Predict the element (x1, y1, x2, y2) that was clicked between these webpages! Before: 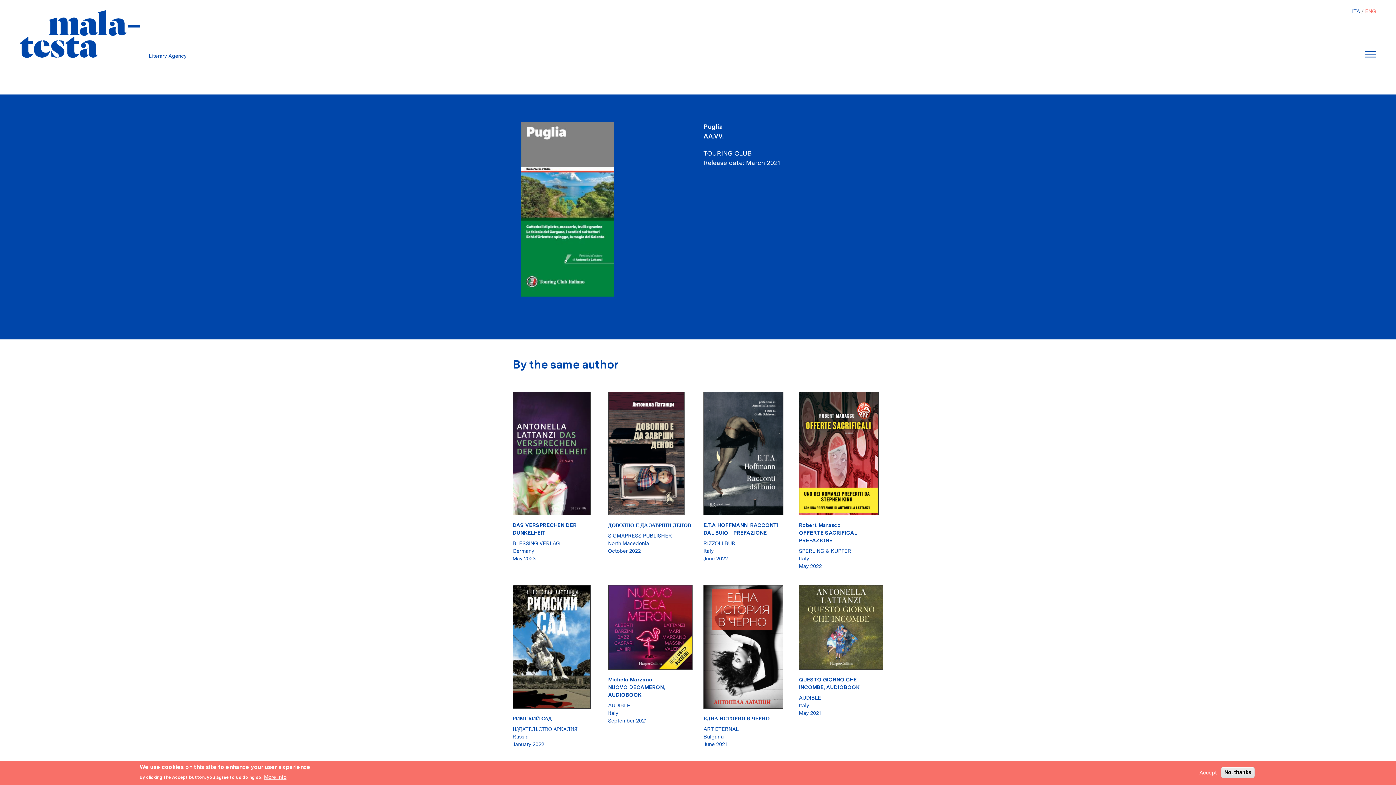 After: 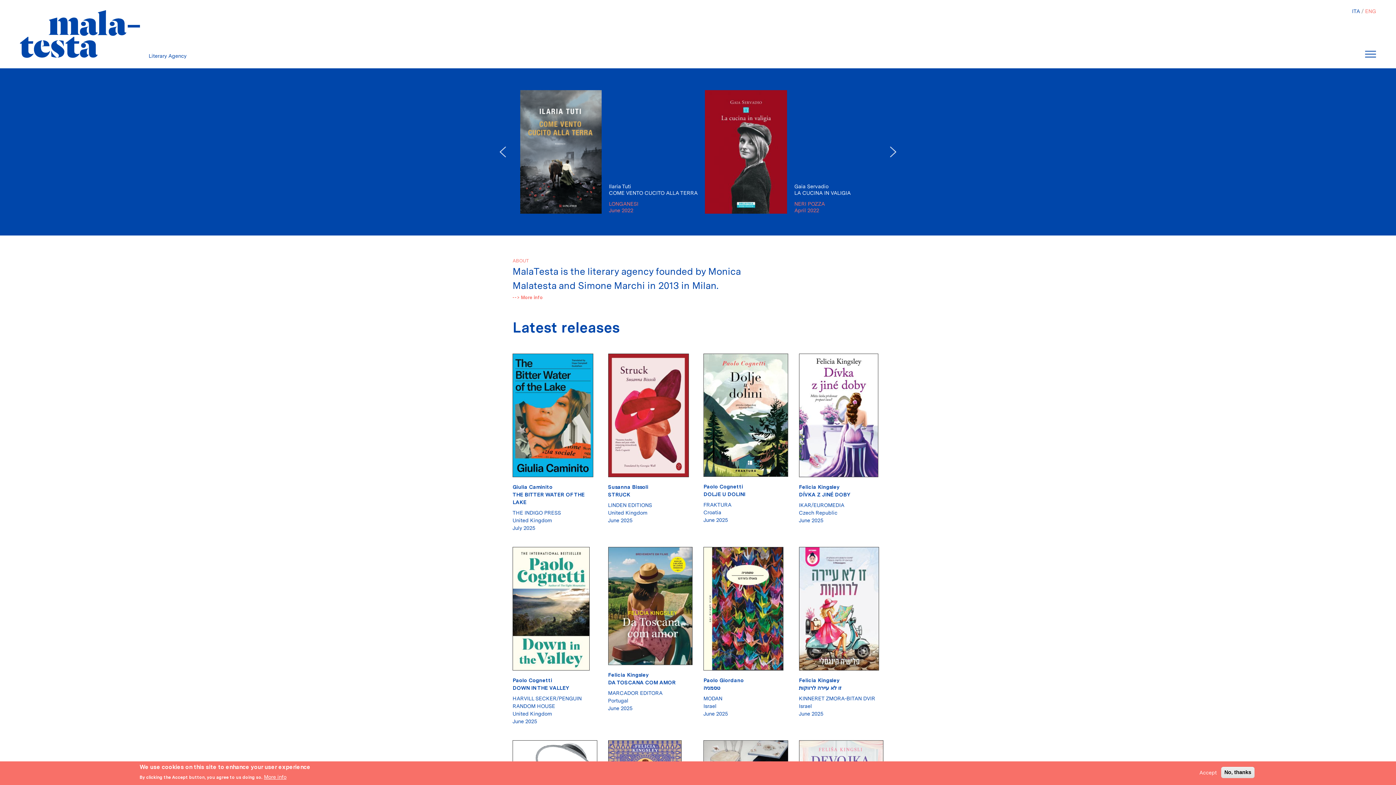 Action: bbox: (20, 8, 140, 59)